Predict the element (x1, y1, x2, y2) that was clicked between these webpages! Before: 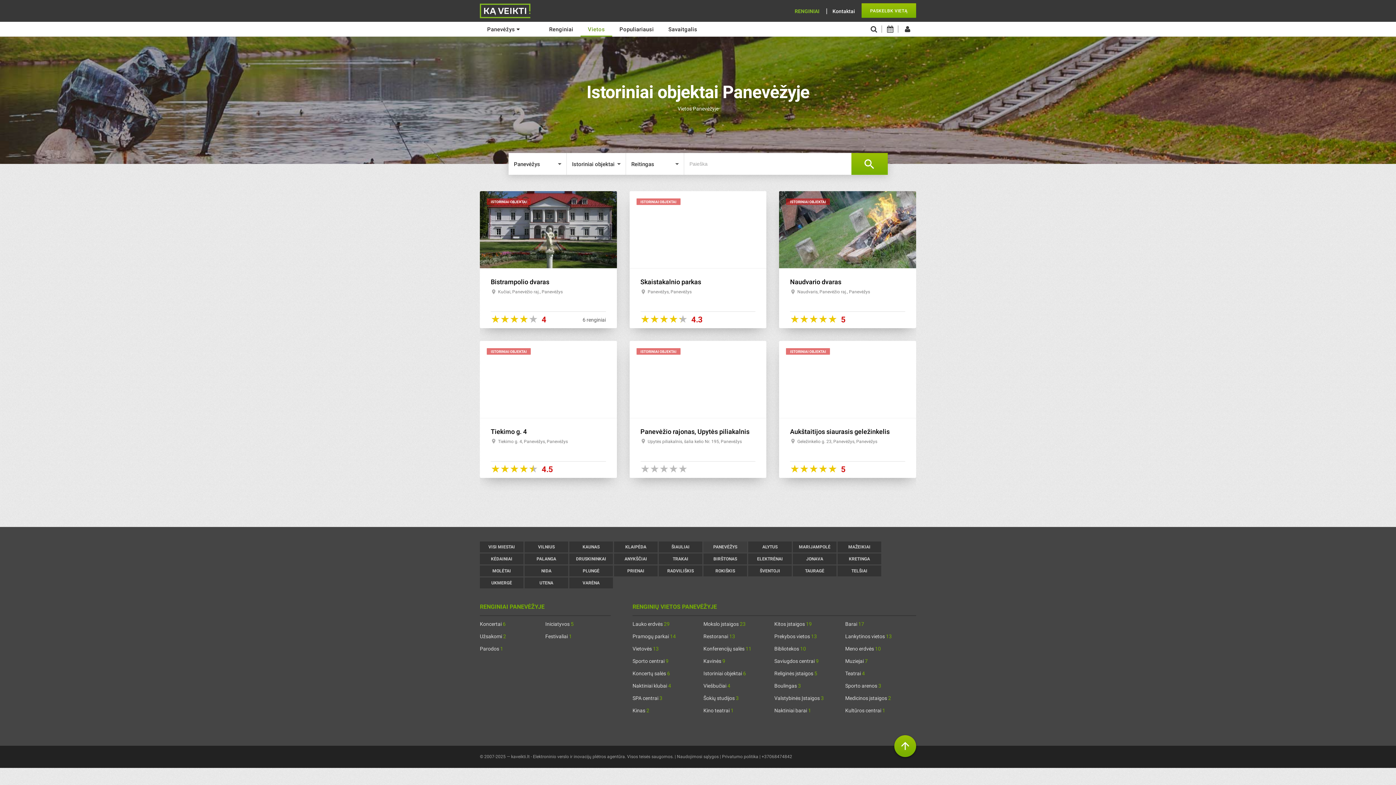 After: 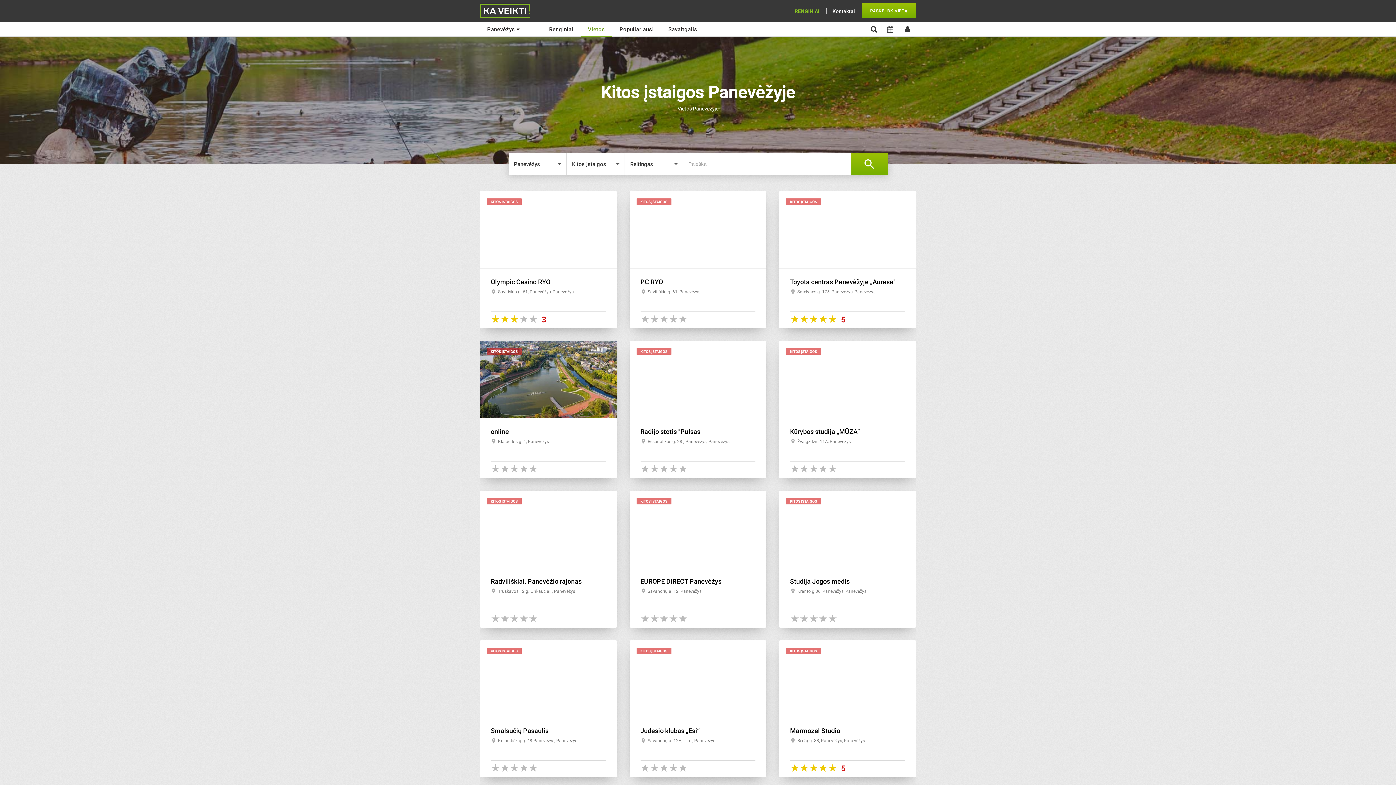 Action: label: Kitos įstaigos 19 bbox: (774, 621, 812, 627)